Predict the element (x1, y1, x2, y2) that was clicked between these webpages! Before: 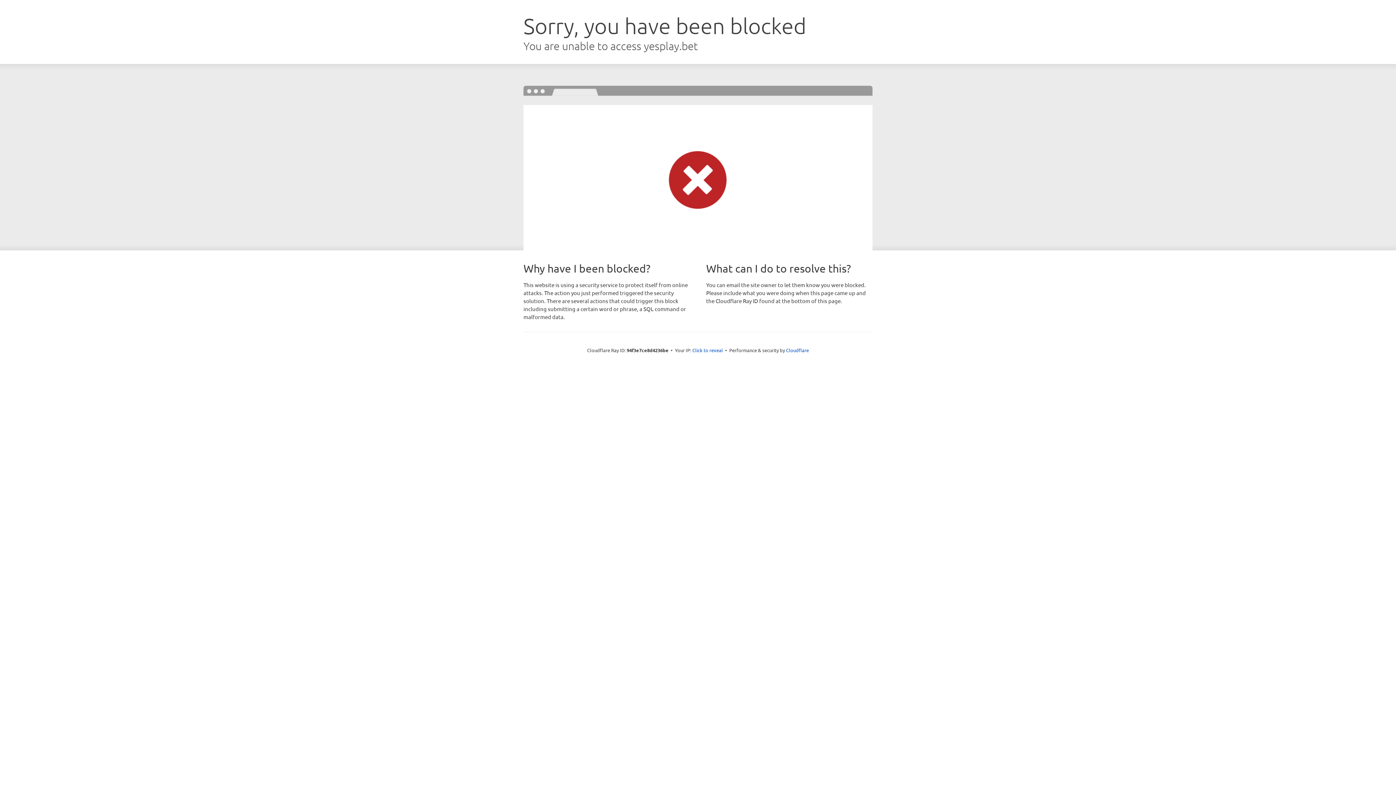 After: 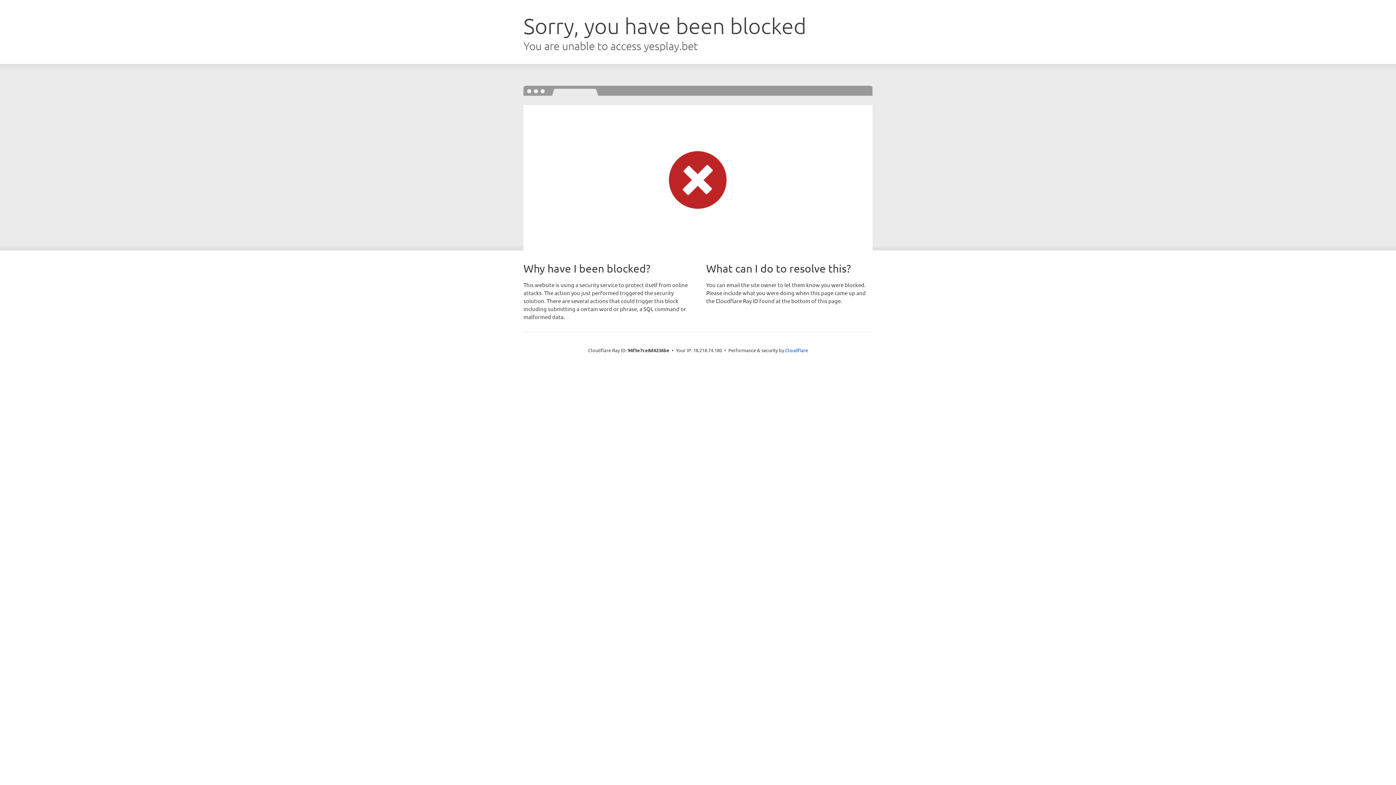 Action: bbox: (692, 346, 723, 353) label: Click to reveal